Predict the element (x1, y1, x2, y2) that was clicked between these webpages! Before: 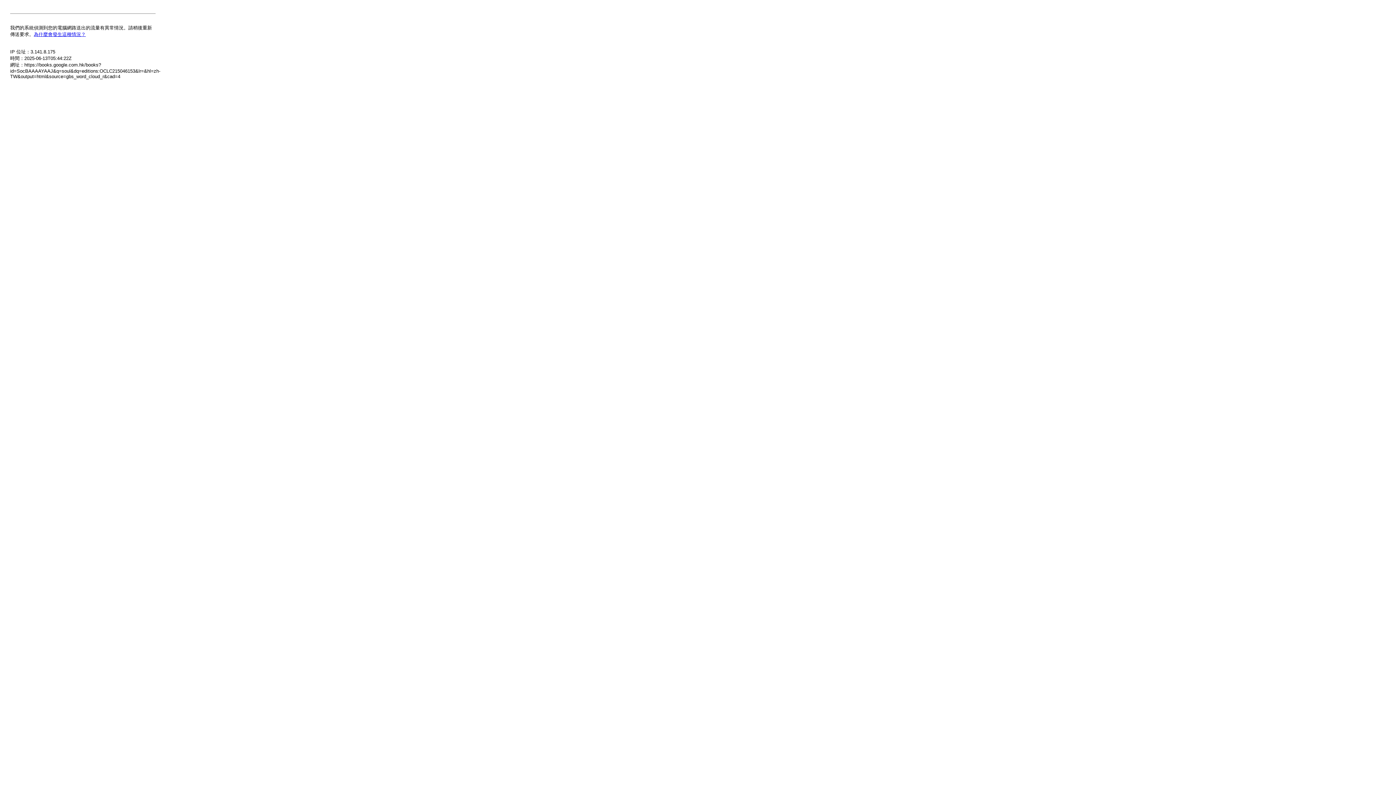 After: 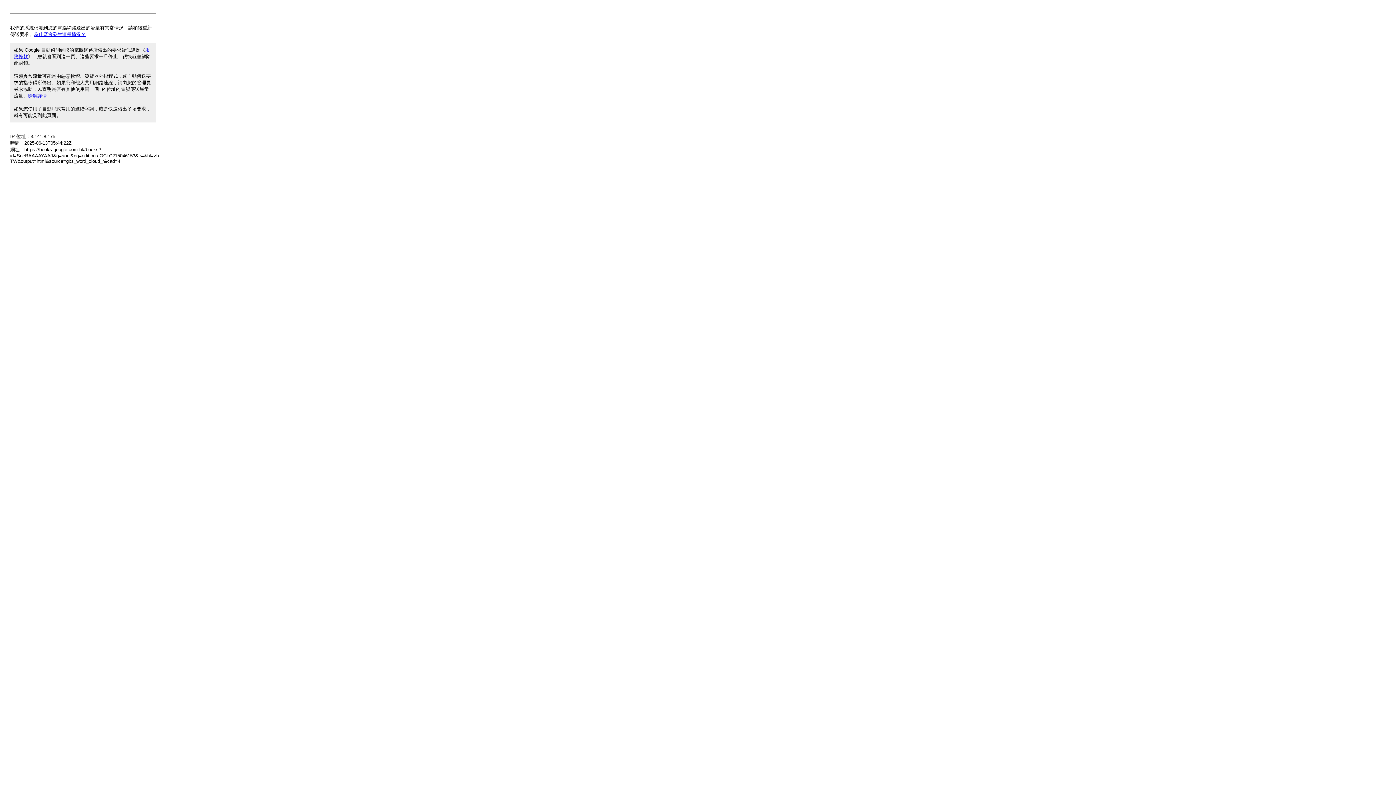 Action: label: 為什麼會發生這種情況？ bbox: (33, 31, 85, 37)